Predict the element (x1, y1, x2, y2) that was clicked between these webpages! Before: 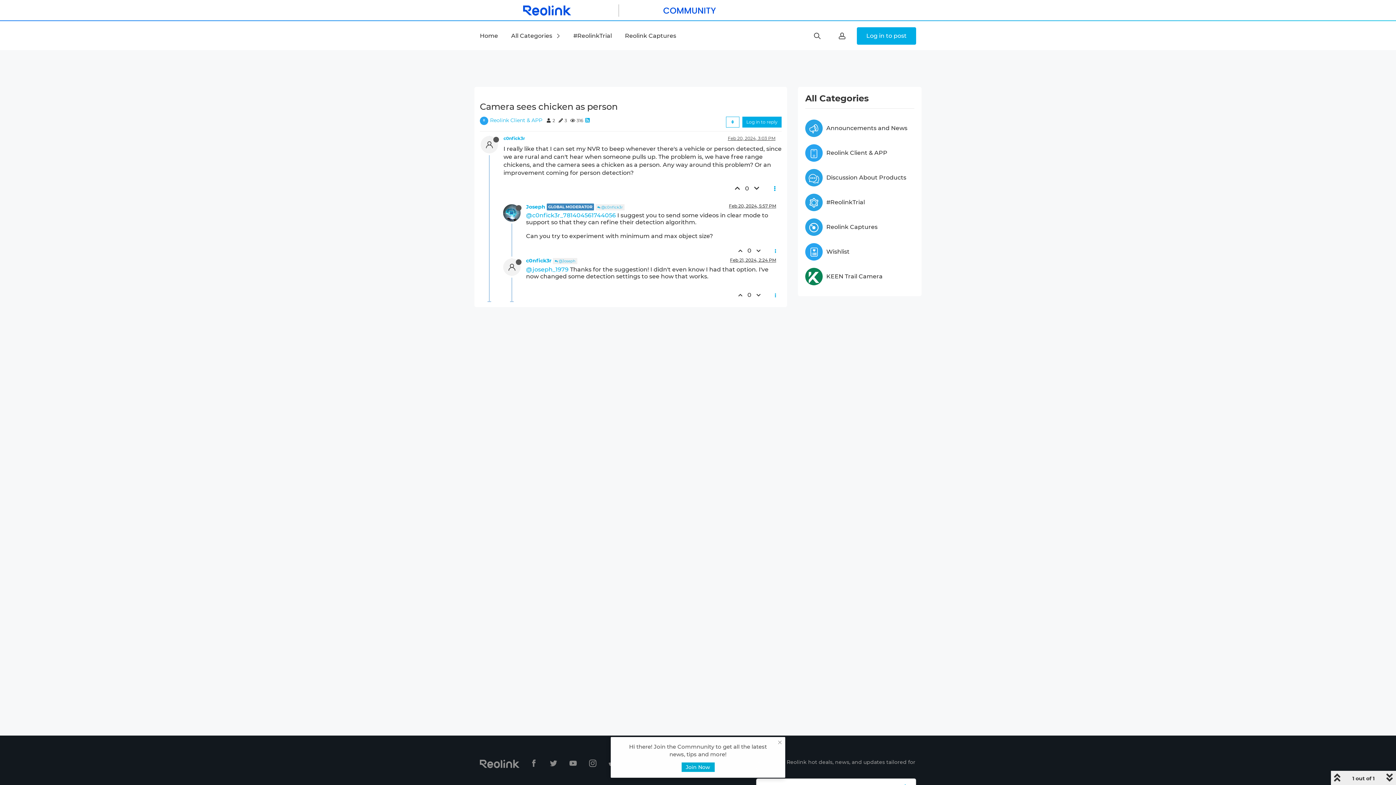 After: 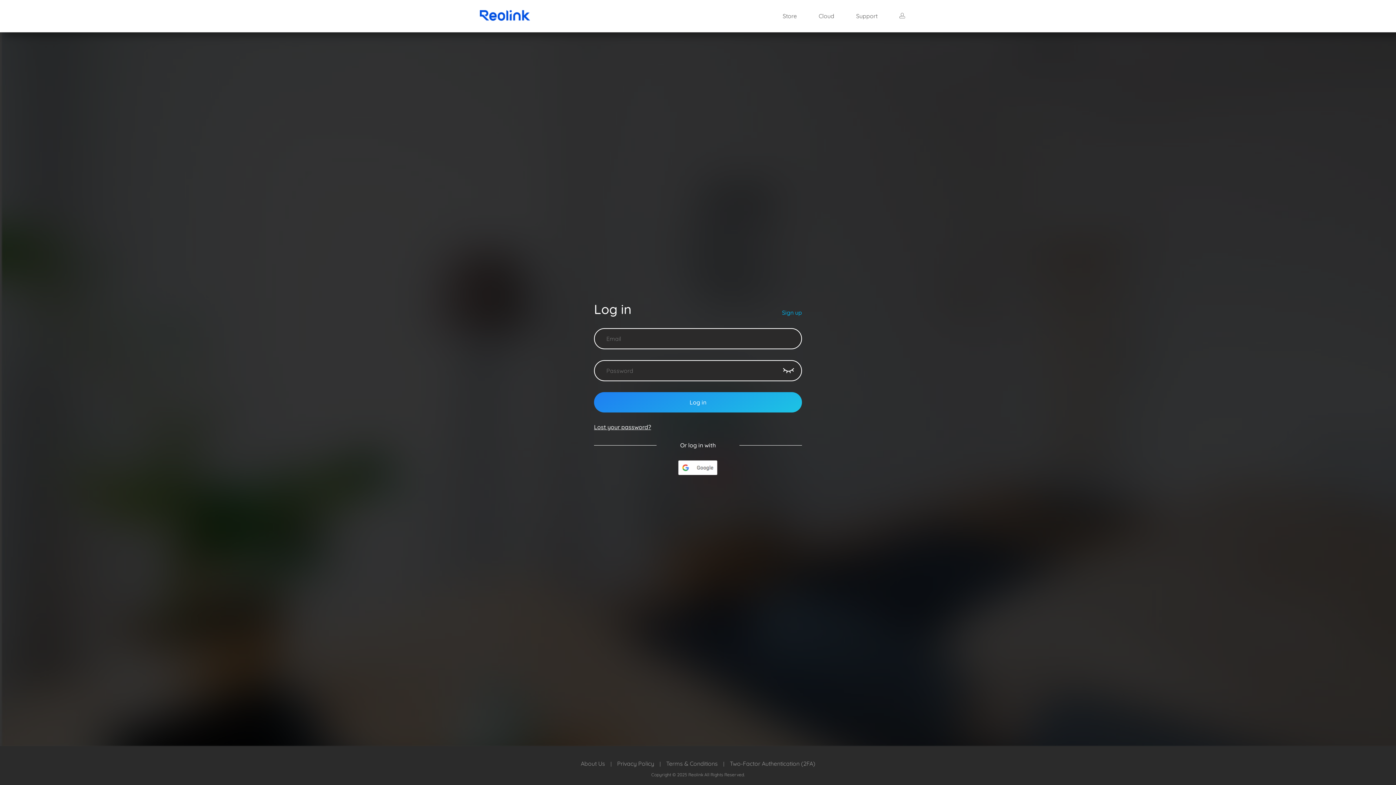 Action: bbox: (686, 764, 710, 770) label: Join Now